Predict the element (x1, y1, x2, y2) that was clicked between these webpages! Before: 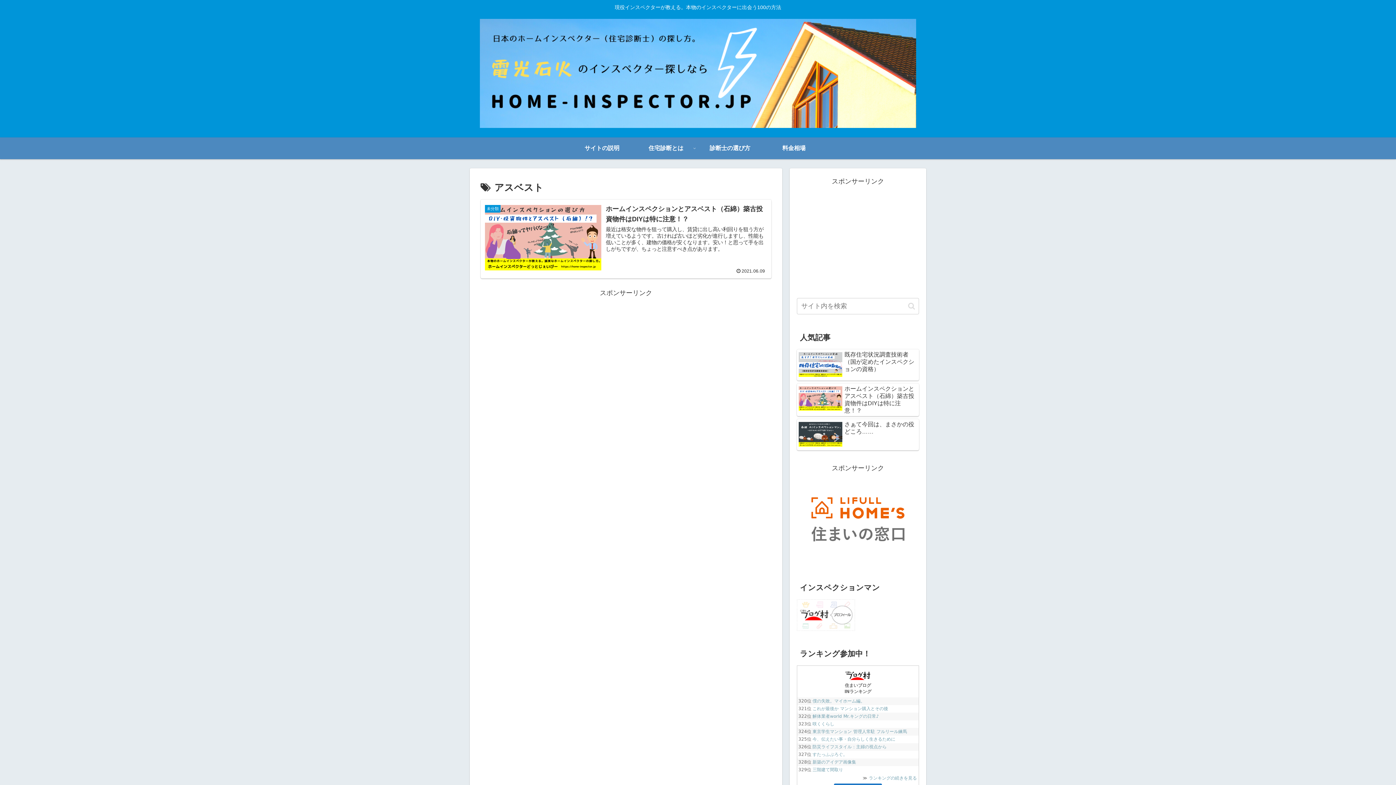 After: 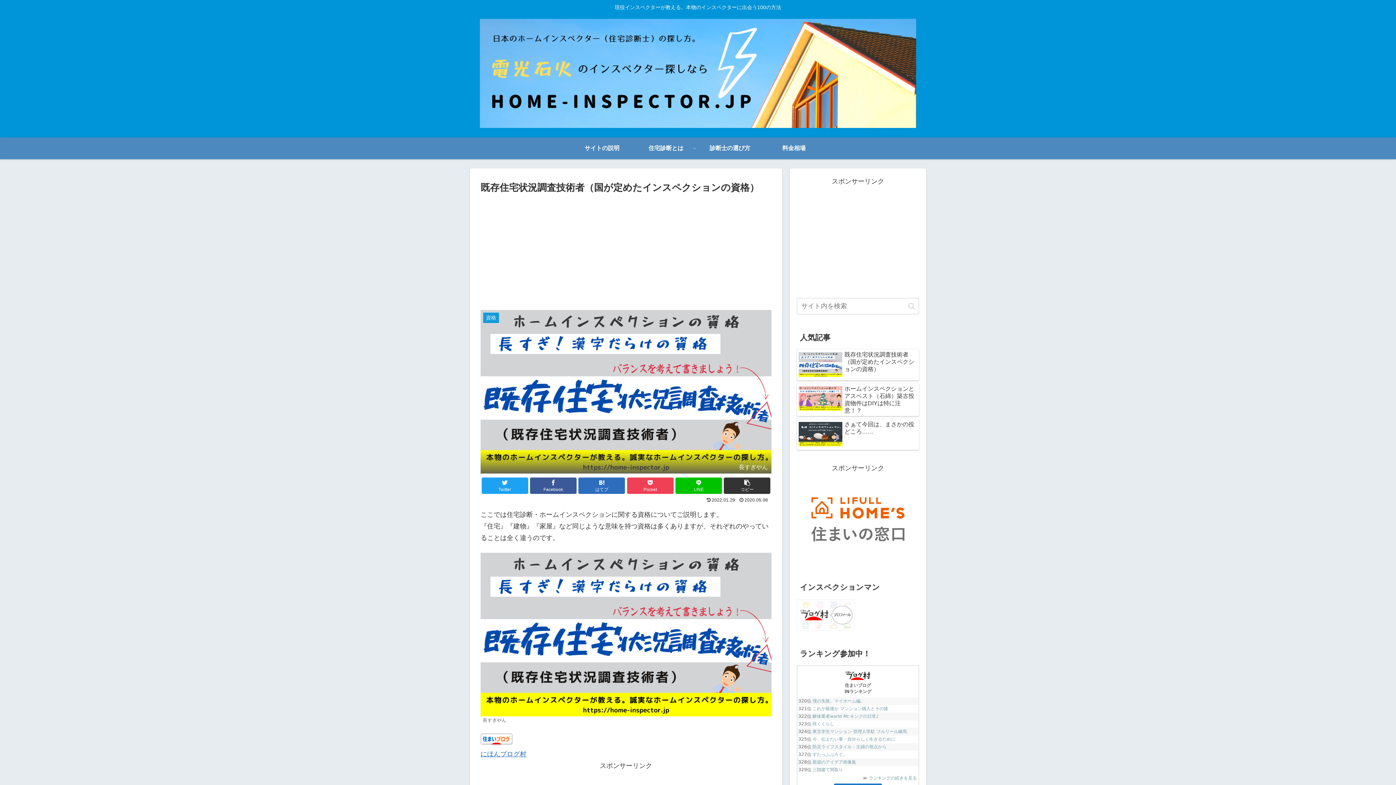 Action: label: 既存住宅状況調査技術者（国が定めたインスペクションの資格） bbox: (797, 349, 919, 380)